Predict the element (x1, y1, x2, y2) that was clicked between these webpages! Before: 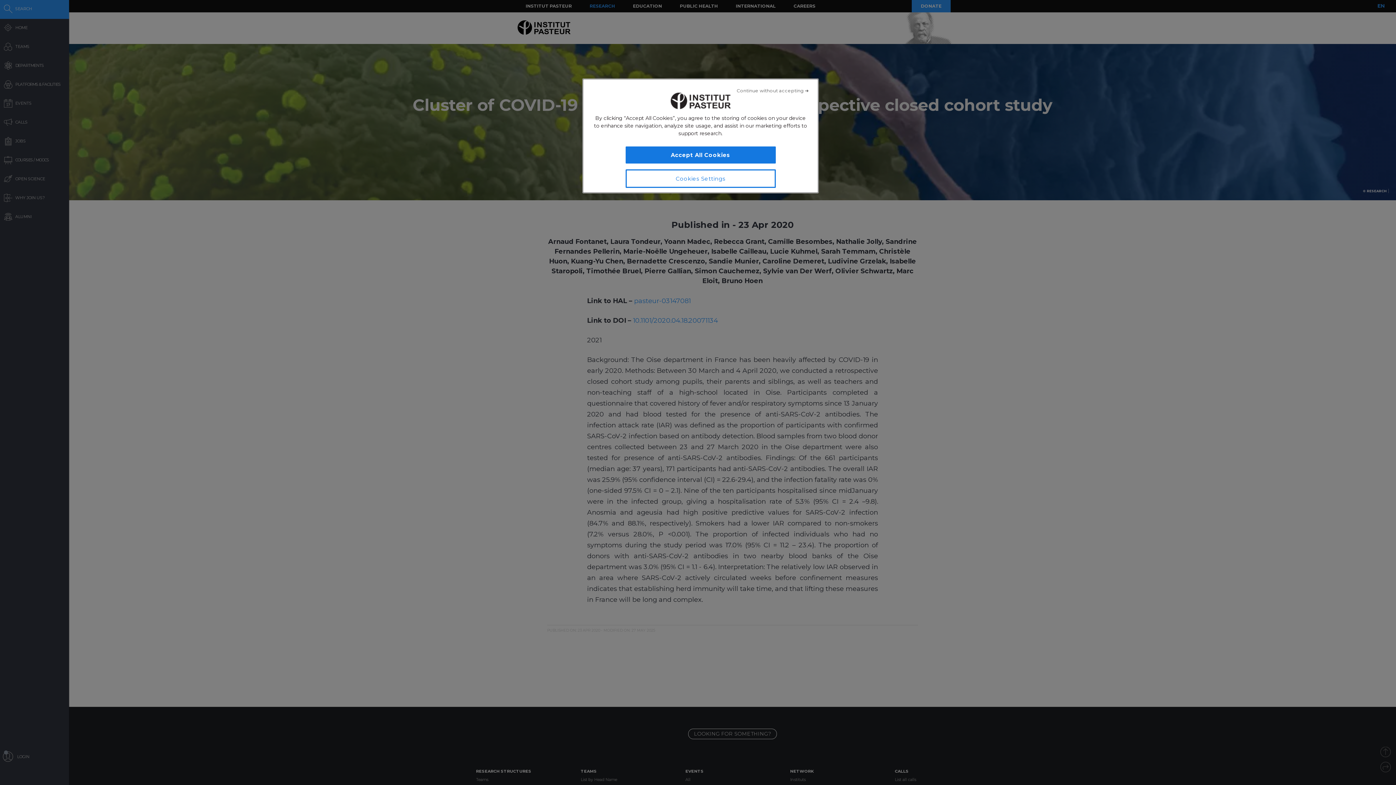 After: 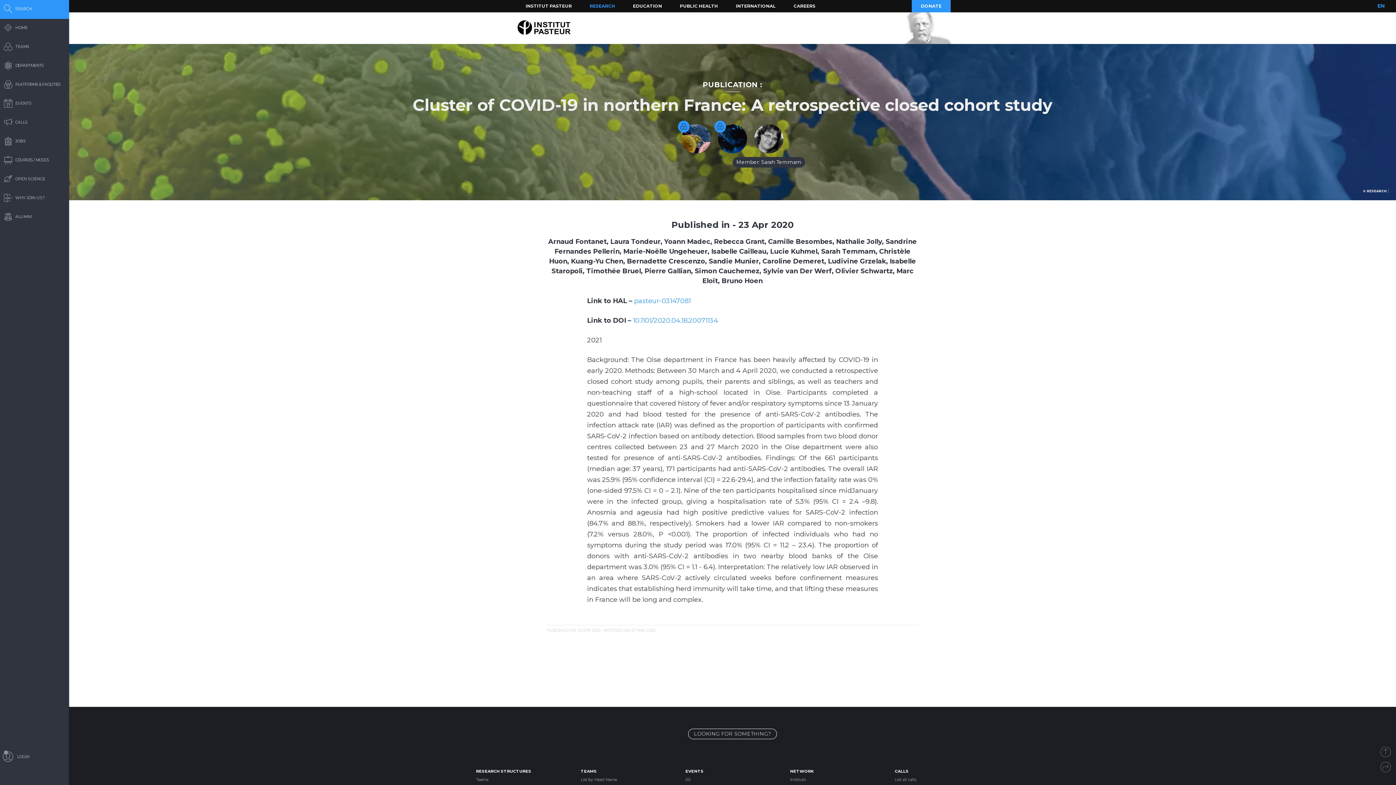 Action: bbox: (625, 146, 775, 163) label: Accept All Cookies